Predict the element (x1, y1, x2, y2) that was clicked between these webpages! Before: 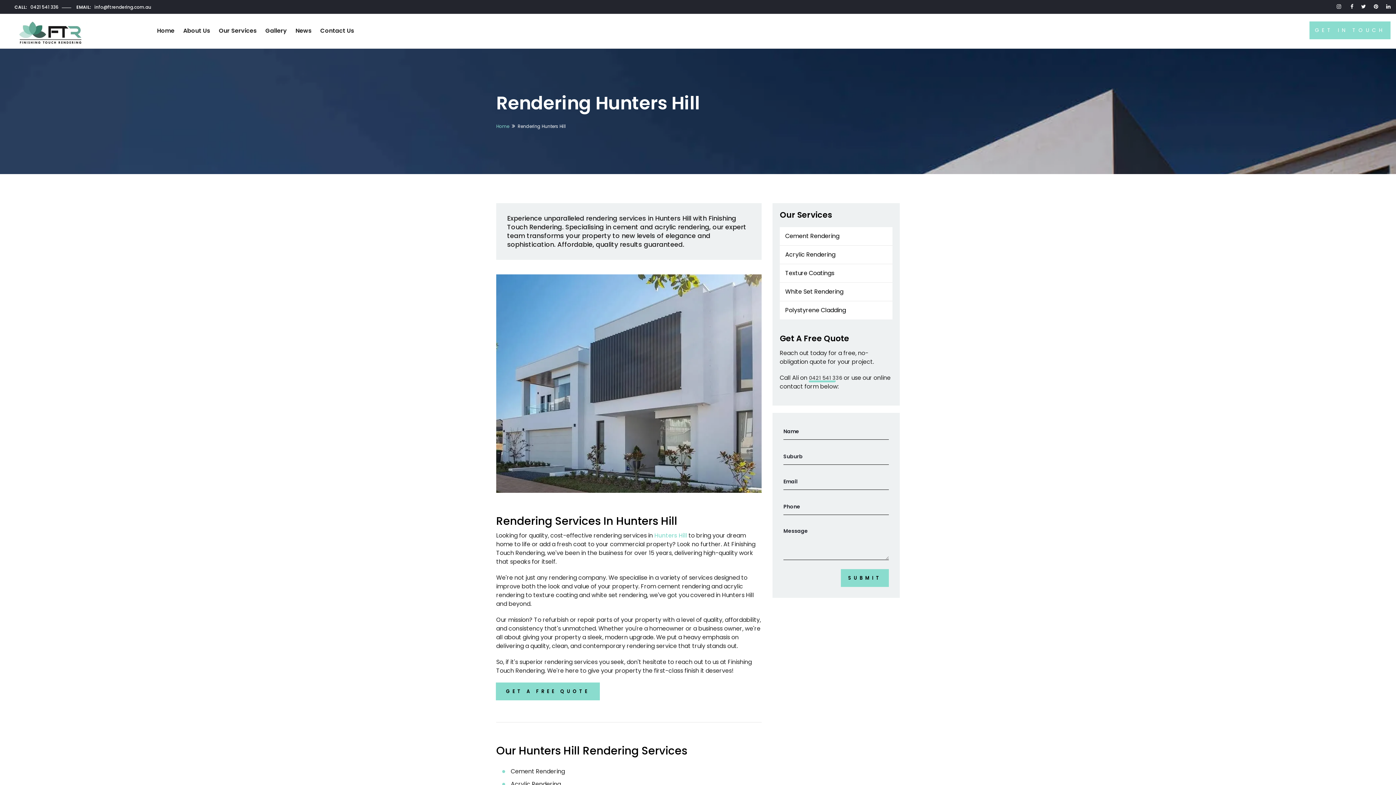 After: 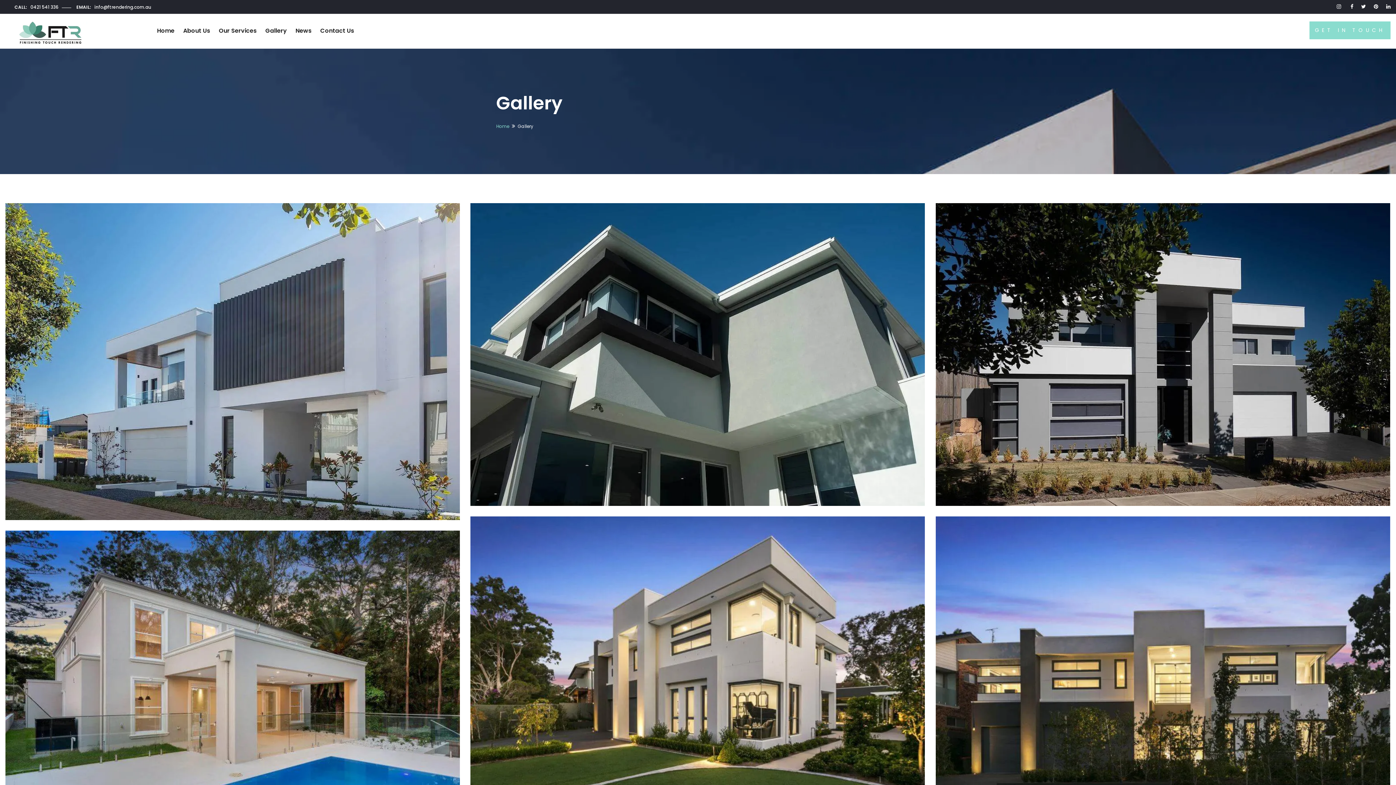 Action: label: Gallery bbox: (261, 14, 291, 47)